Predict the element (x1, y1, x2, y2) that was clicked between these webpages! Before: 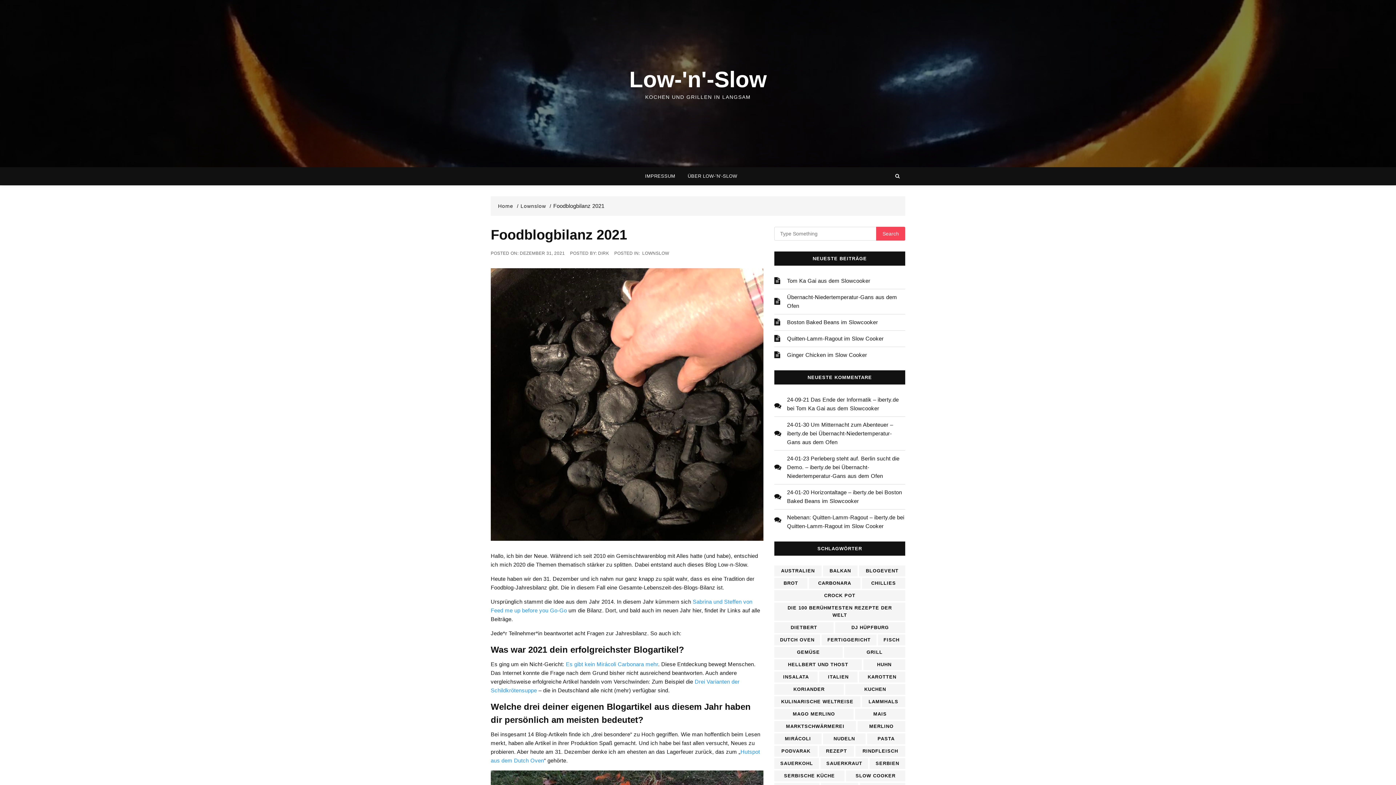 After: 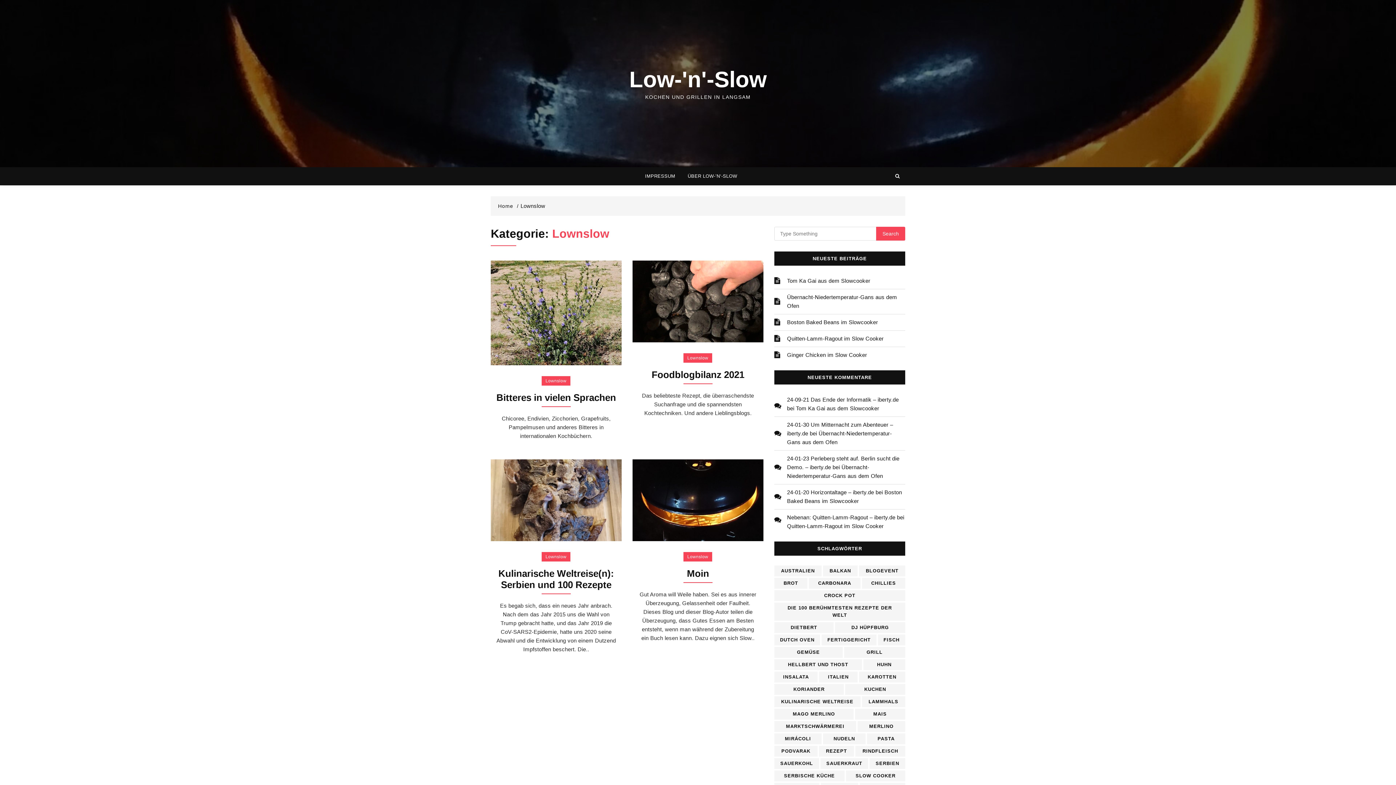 Action: bbox: (641, 250, 670, 257) label: LOWNSLOW